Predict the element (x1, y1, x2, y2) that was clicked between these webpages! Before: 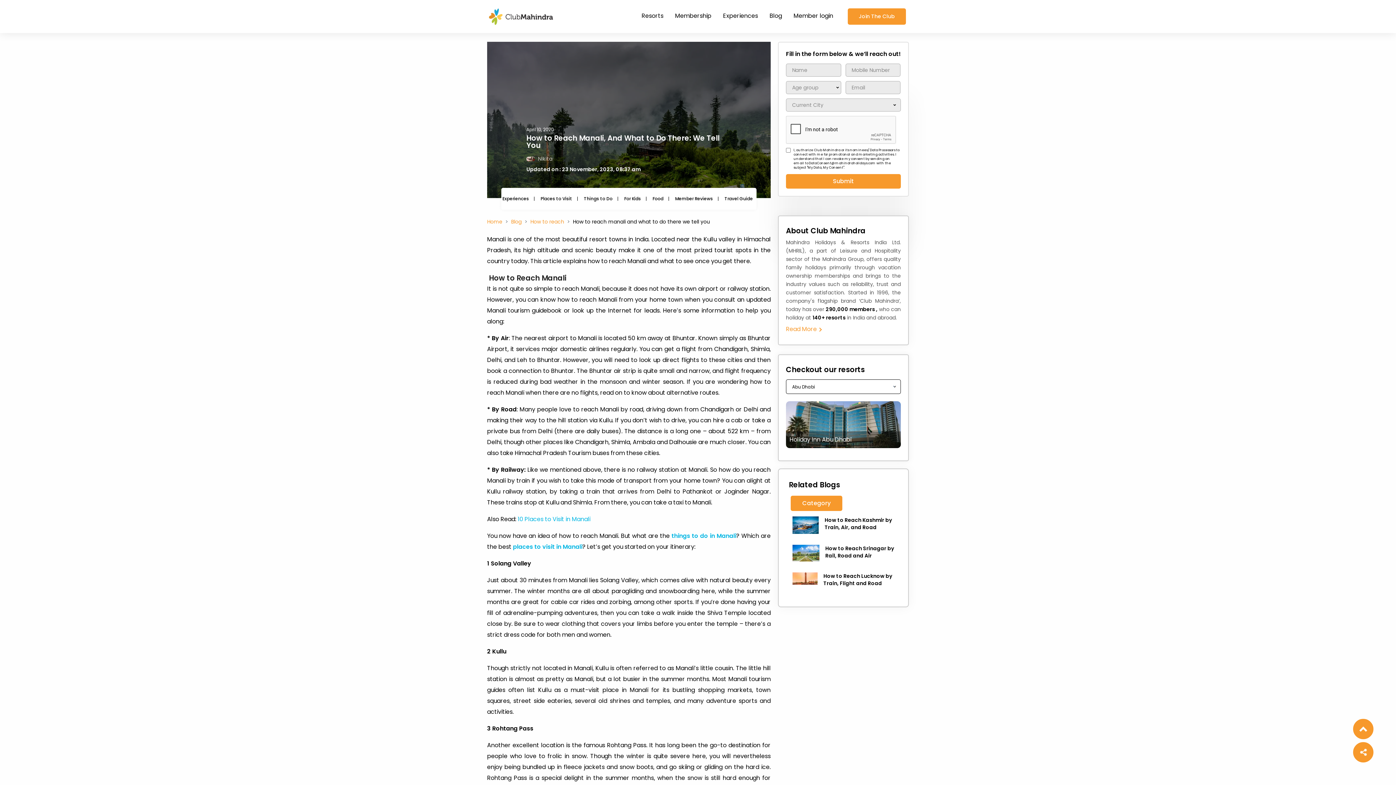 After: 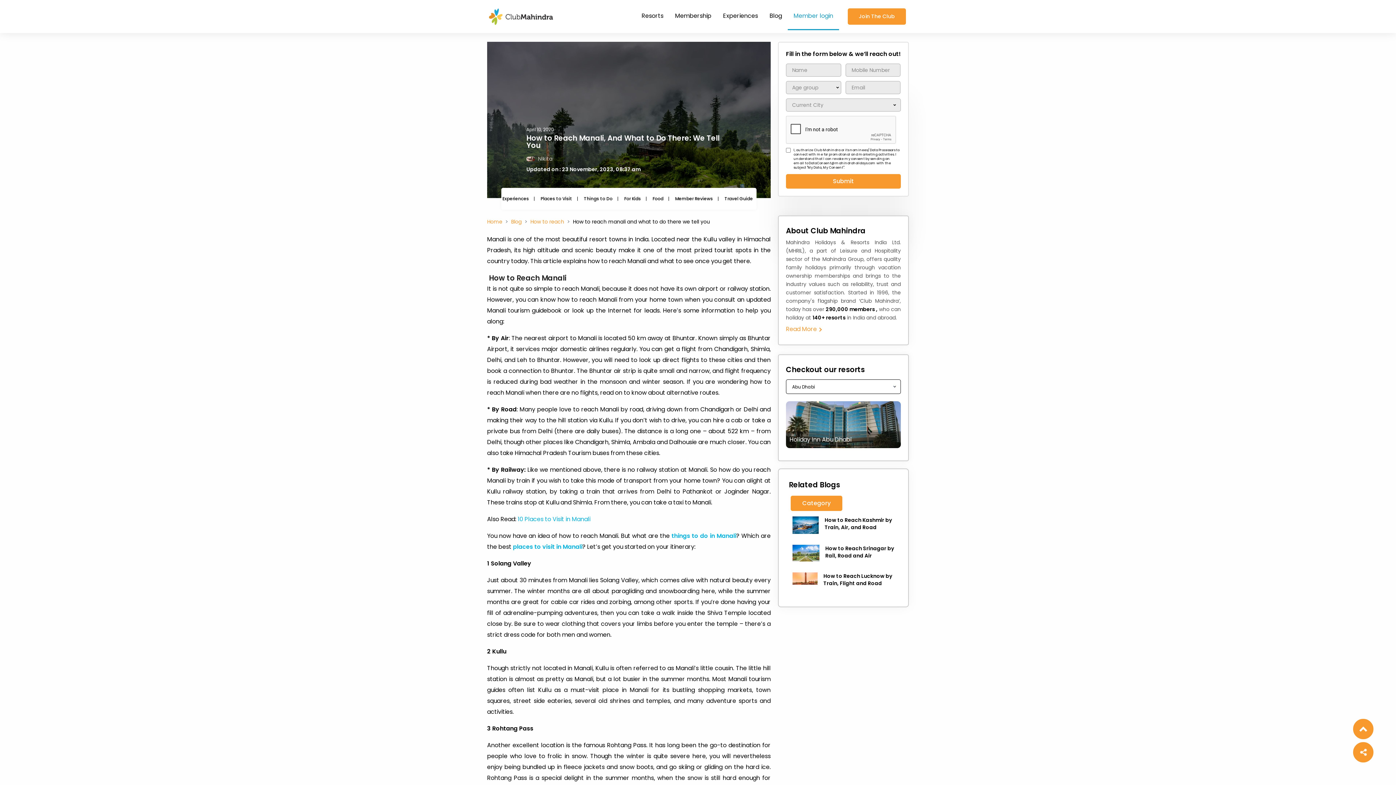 Action: label: Member login bbox: (788, 2, 839, 30)